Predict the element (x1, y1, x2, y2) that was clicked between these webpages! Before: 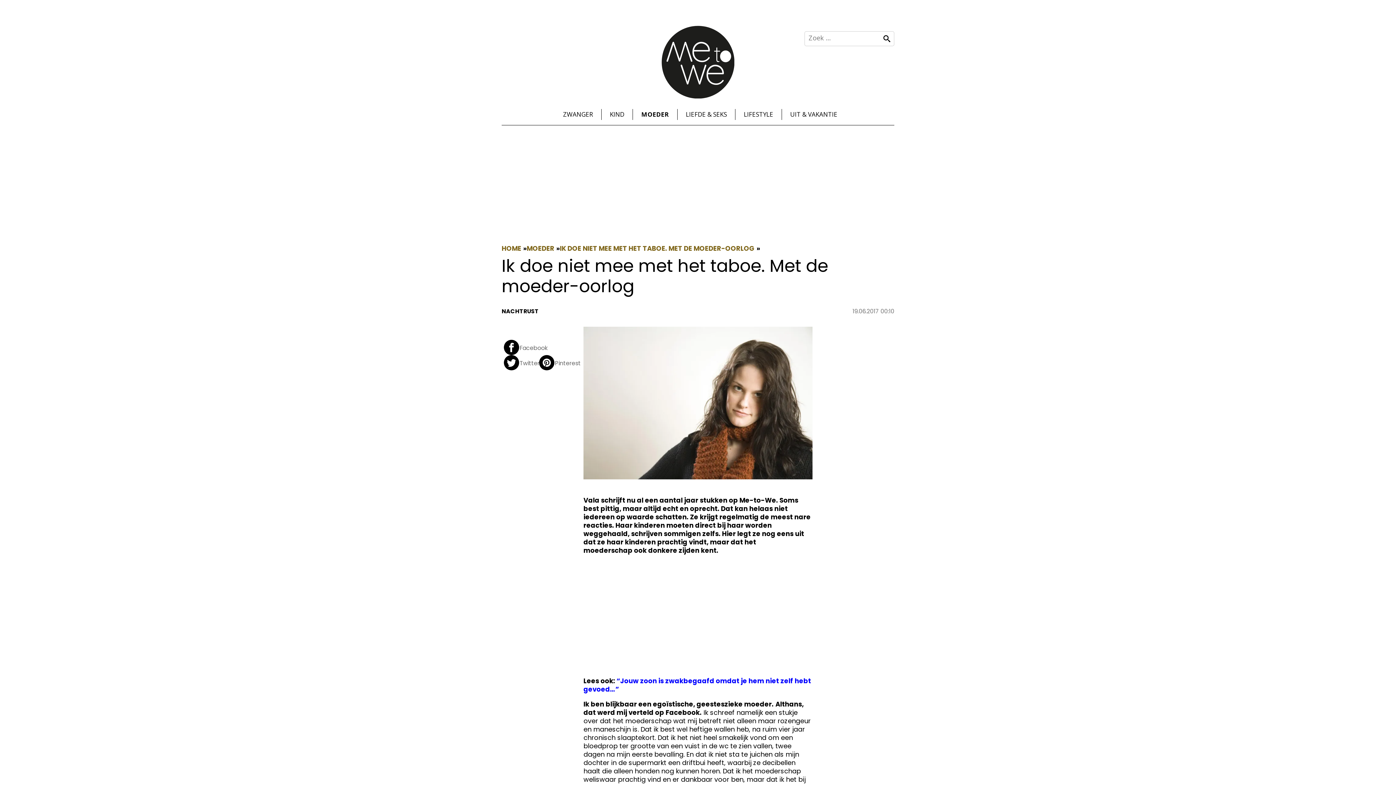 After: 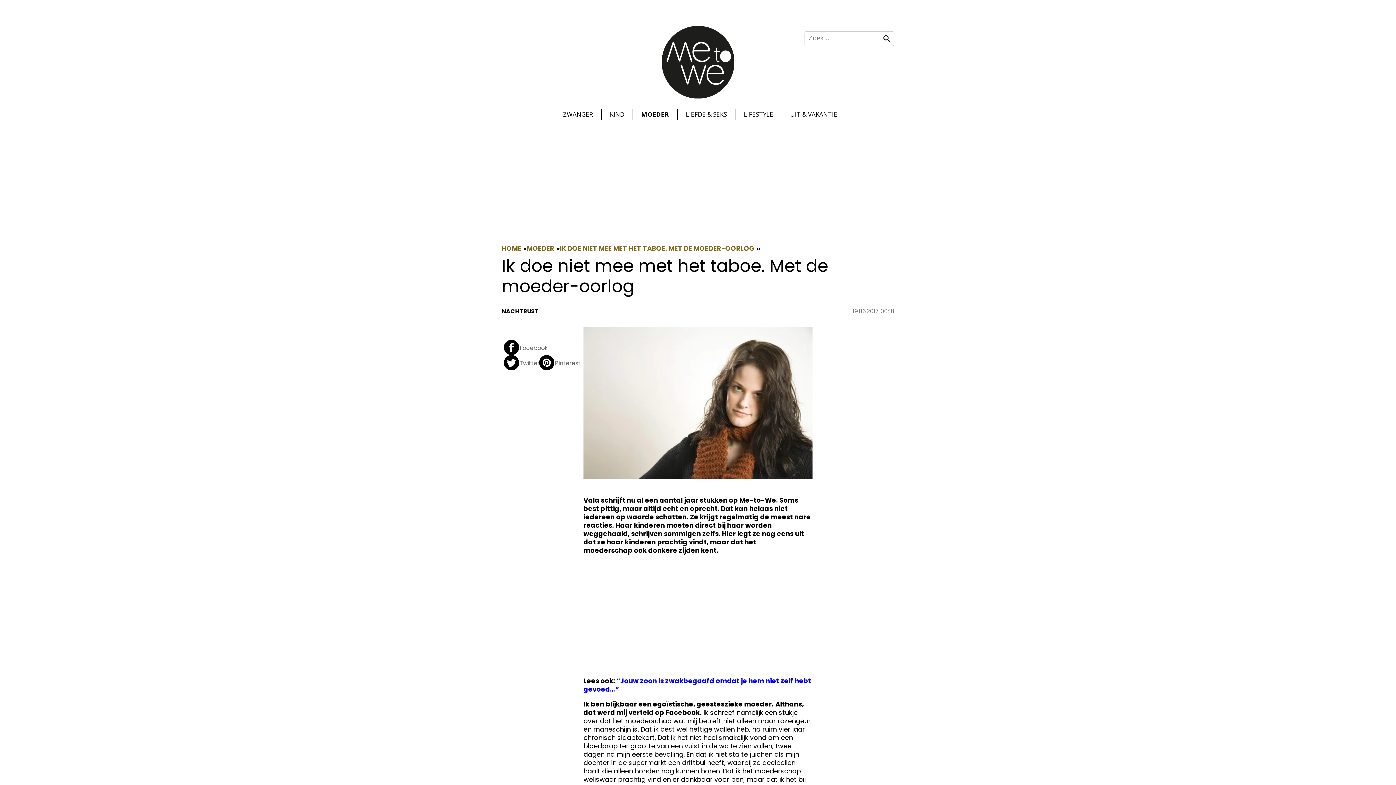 Action: bbox: (583, 676, 811, 694) label: “Jouw zoon is zwakbegaafd omdat je hem niet zelf hebt gevoed…”